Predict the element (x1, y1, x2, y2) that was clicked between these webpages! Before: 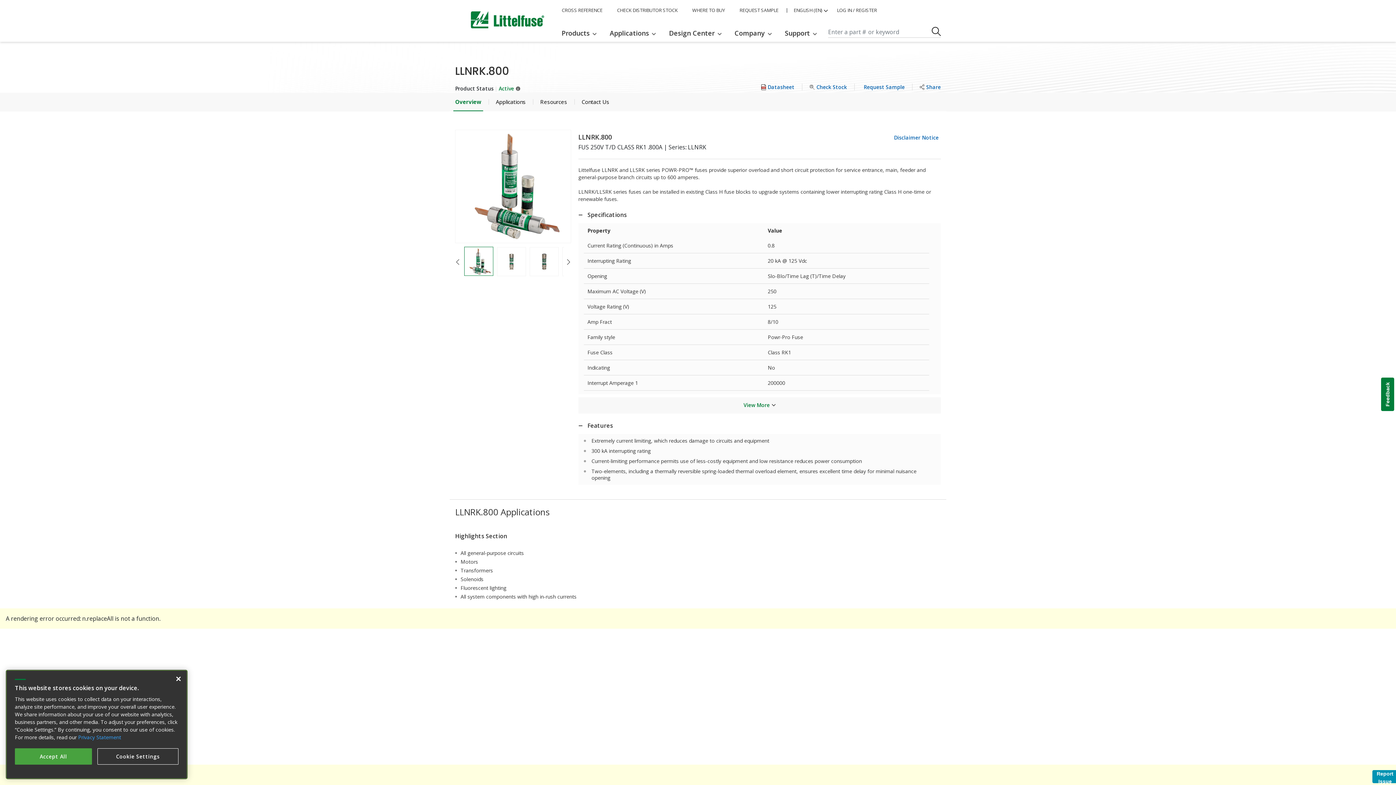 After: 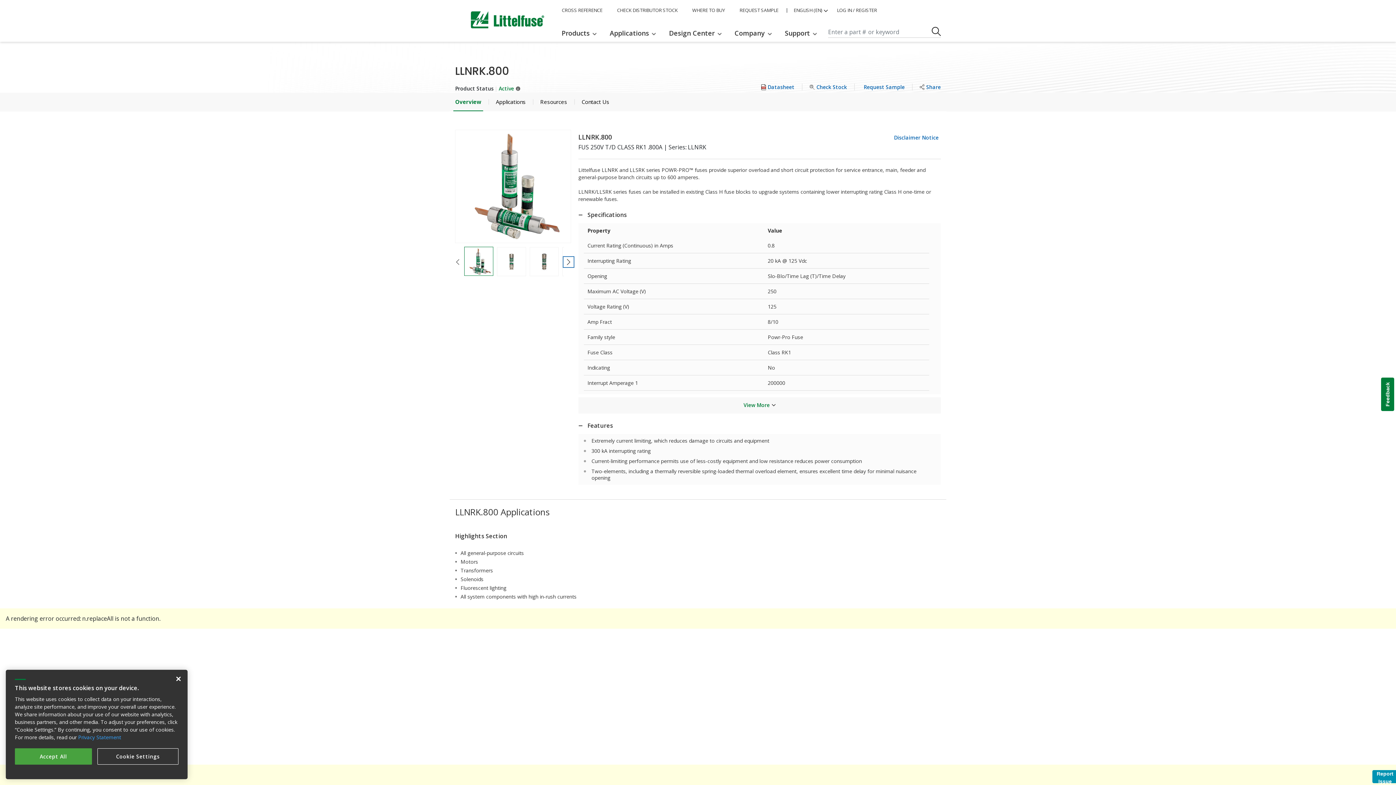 Action: label: Next Slide bbox: (563, 257, 573, 267)